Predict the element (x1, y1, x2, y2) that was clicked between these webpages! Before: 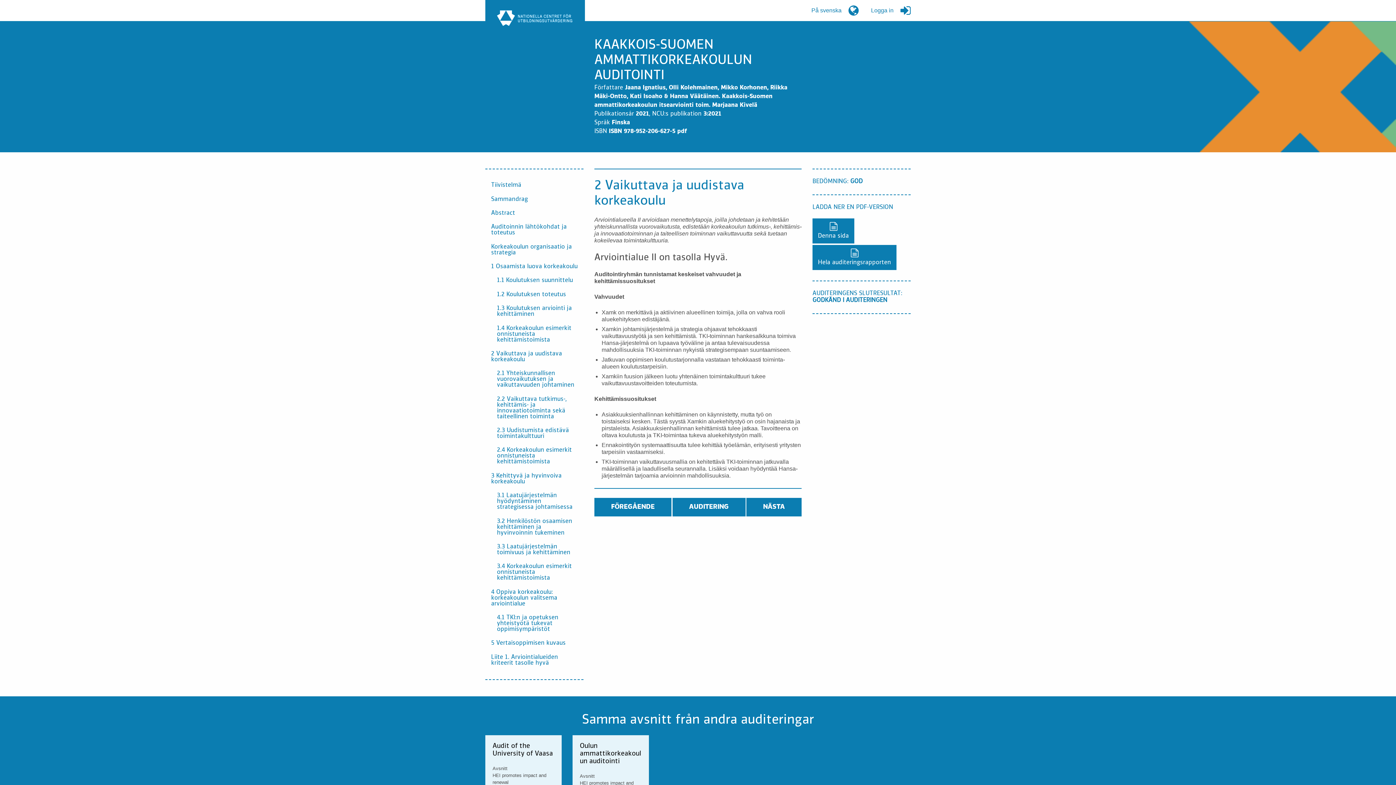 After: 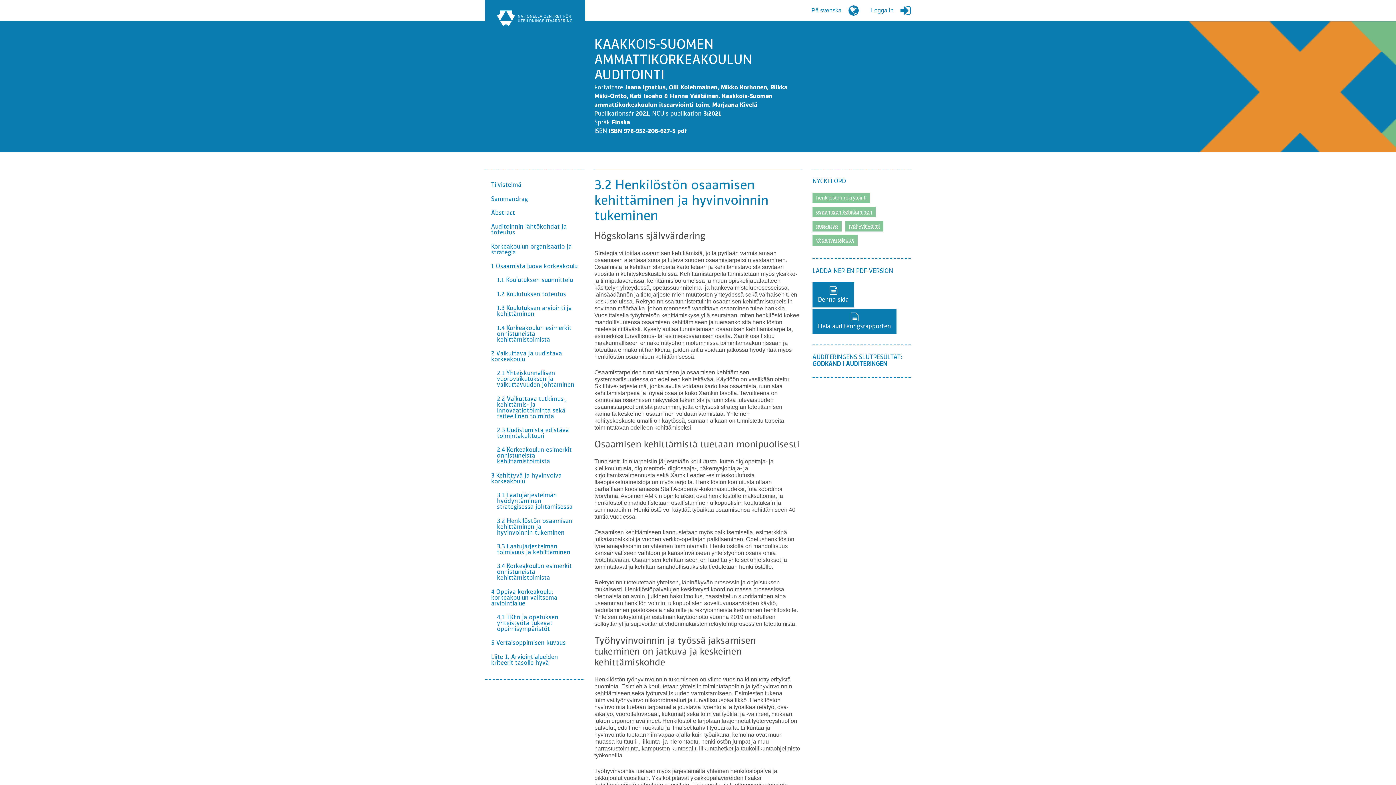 Action: label: 3.2 Henkilöstön osaamisen kehittäminen ja hyvinvoinnin tukeminen bbox: (491, 514, 583, 540)